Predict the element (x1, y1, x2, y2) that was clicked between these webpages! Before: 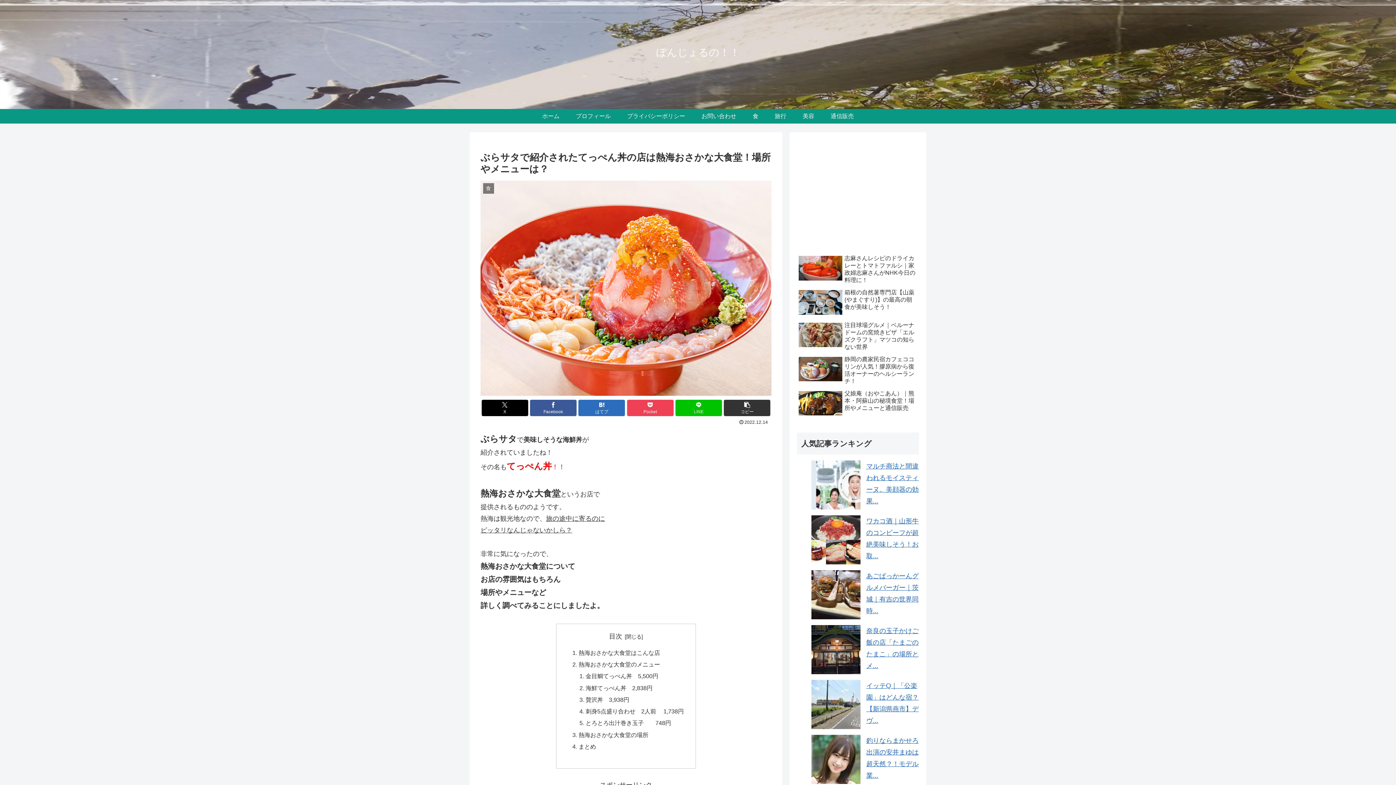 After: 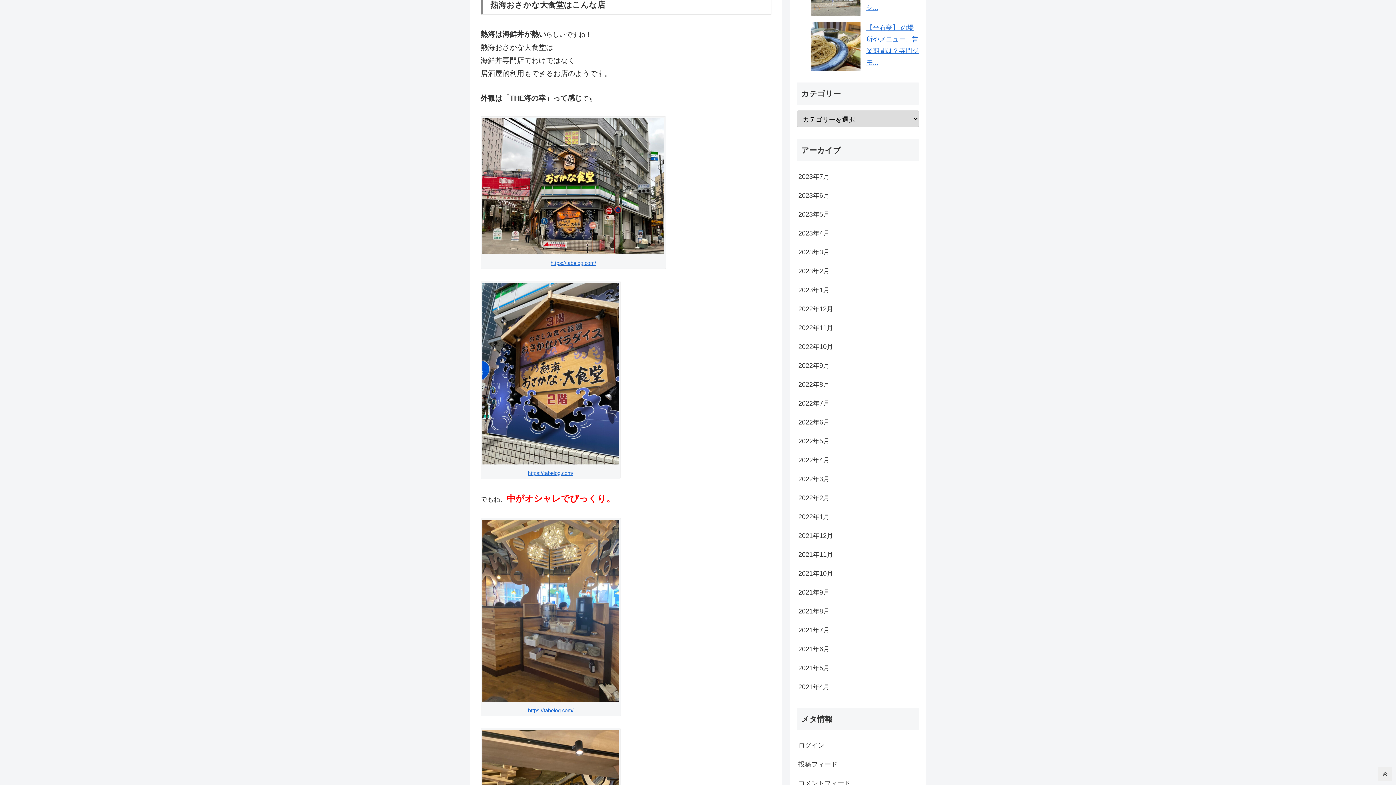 Action: bbox: (578, 649, 660, 656) label: 熱海おさかな大食堂はこんな店